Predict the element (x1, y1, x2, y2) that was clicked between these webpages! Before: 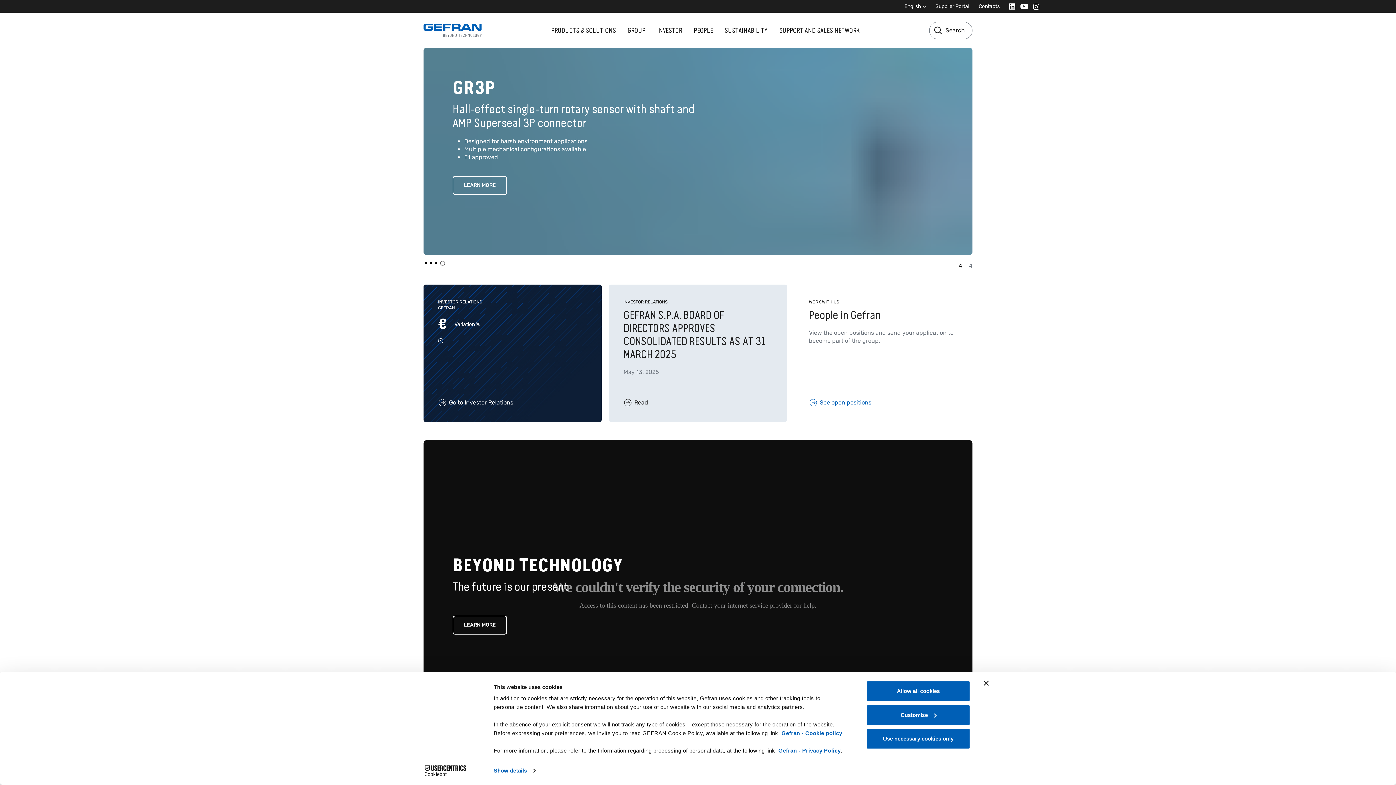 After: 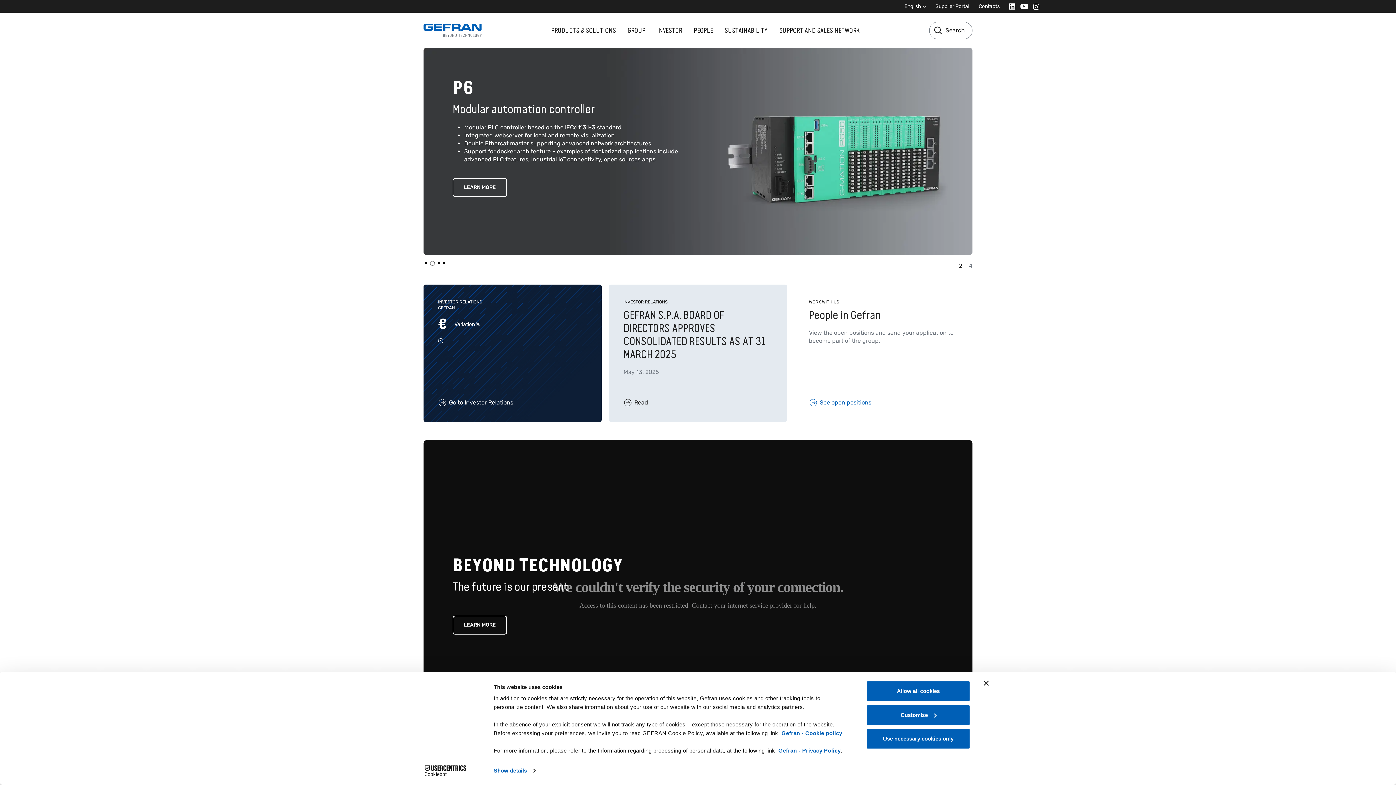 Action: label: INVESTOR bbox: (654, 23, 685, 37)